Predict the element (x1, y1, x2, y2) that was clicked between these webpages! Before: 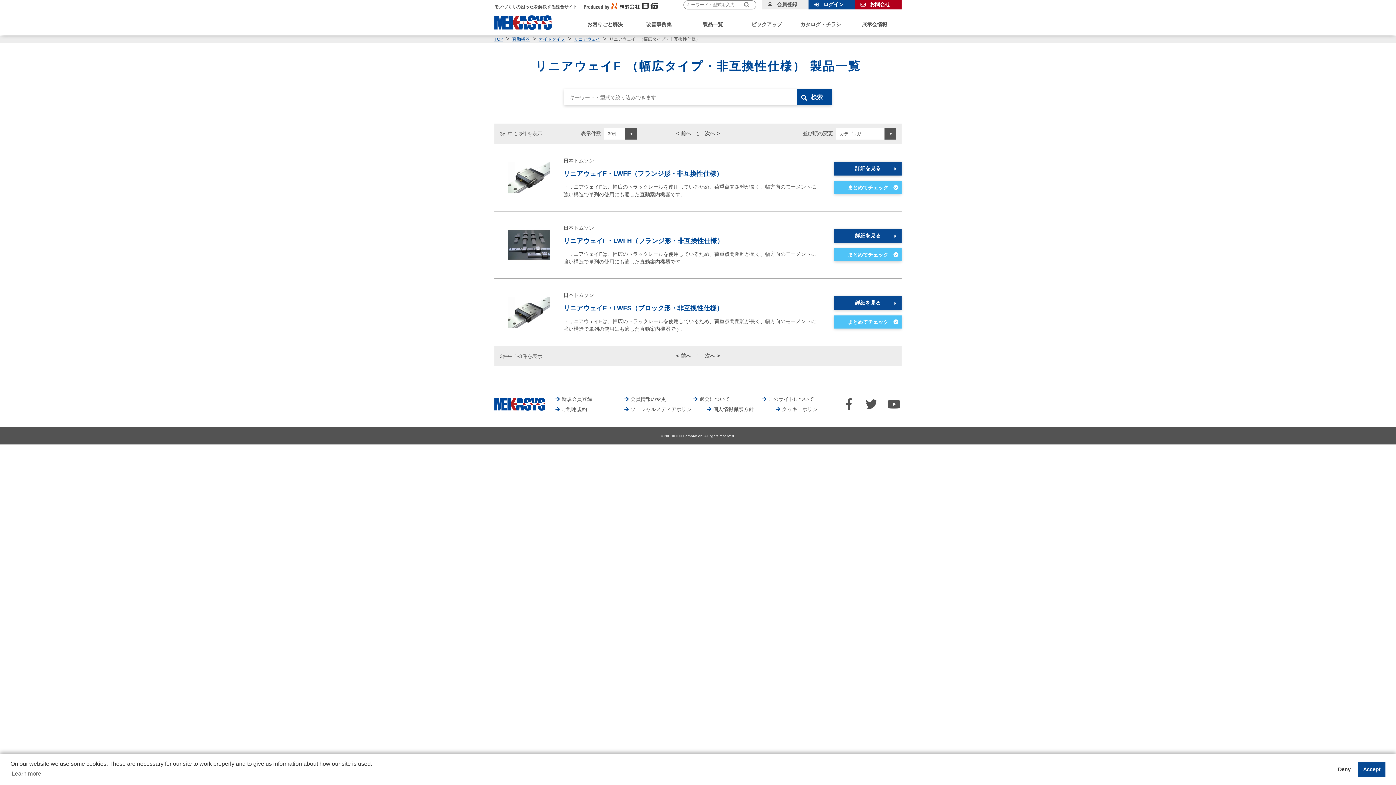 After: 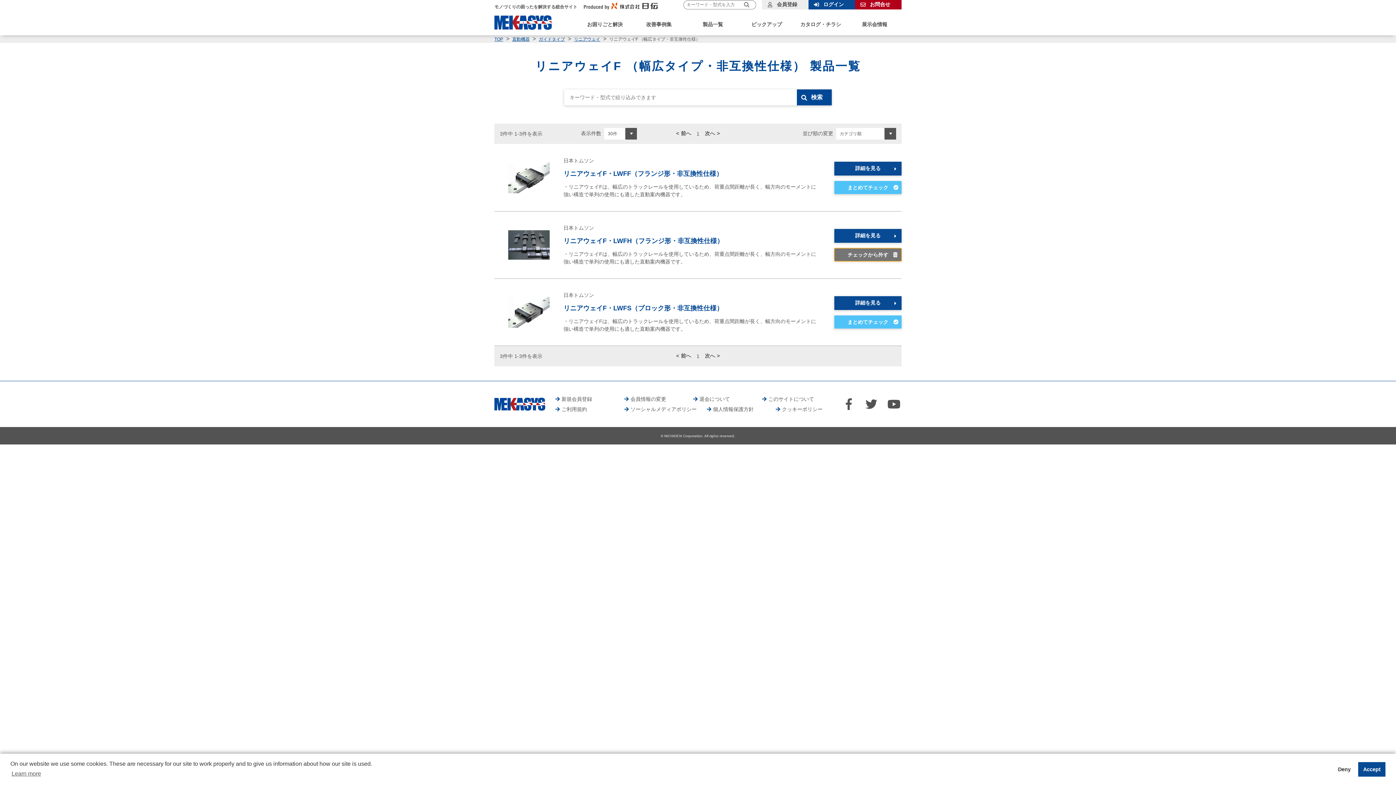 Action: bbox: (834, 248, 901, 261)